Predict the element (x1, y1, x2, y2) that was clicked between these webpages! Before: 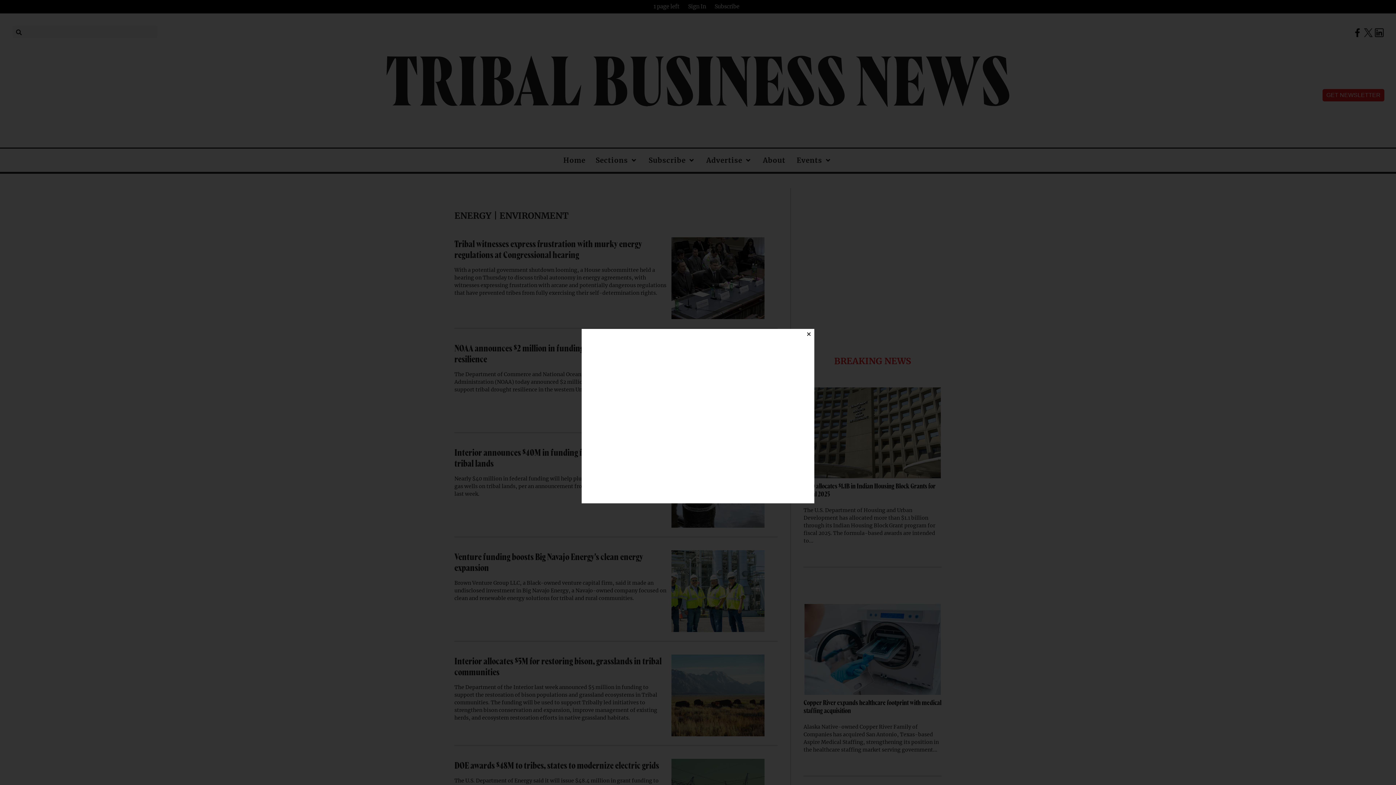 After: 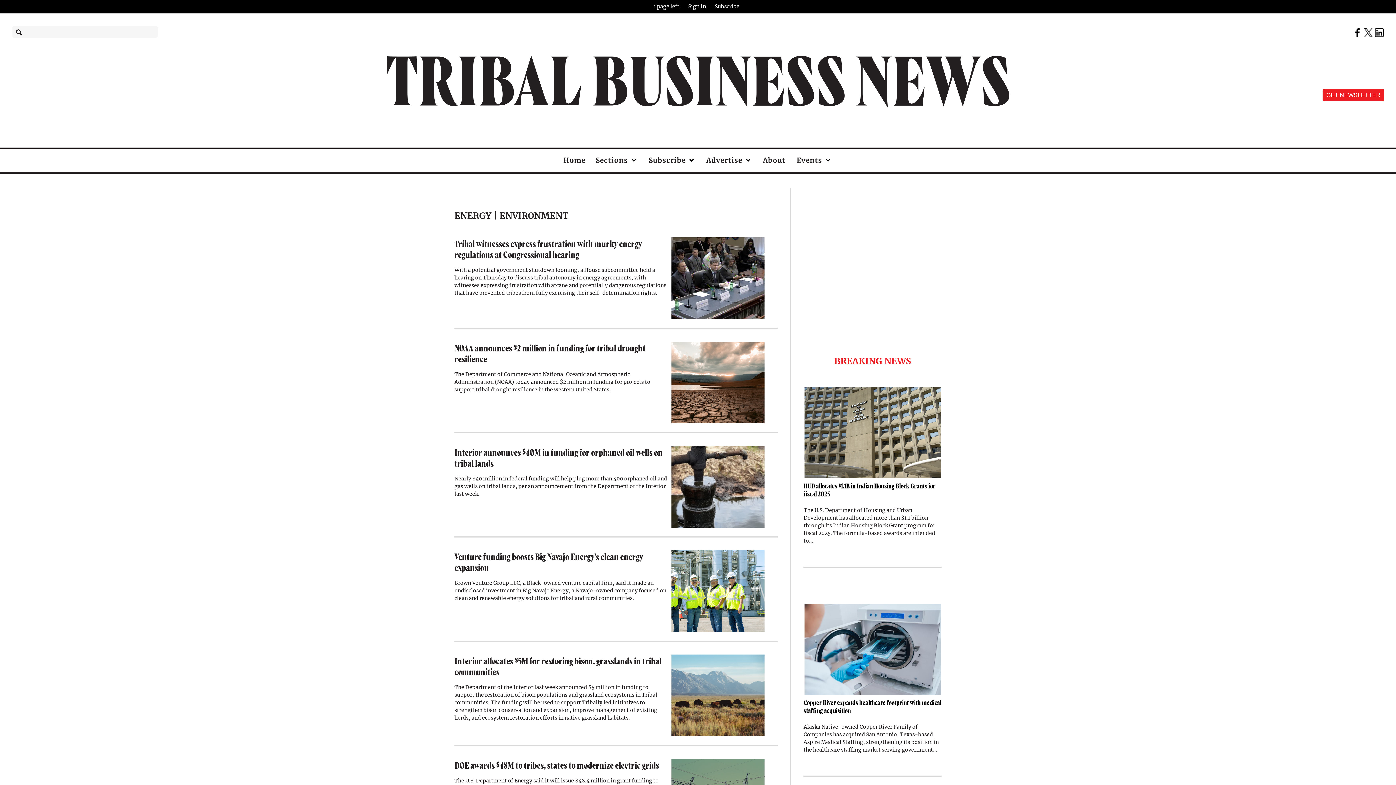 Action: label: Close bbox: (803, 329, 814, 338)